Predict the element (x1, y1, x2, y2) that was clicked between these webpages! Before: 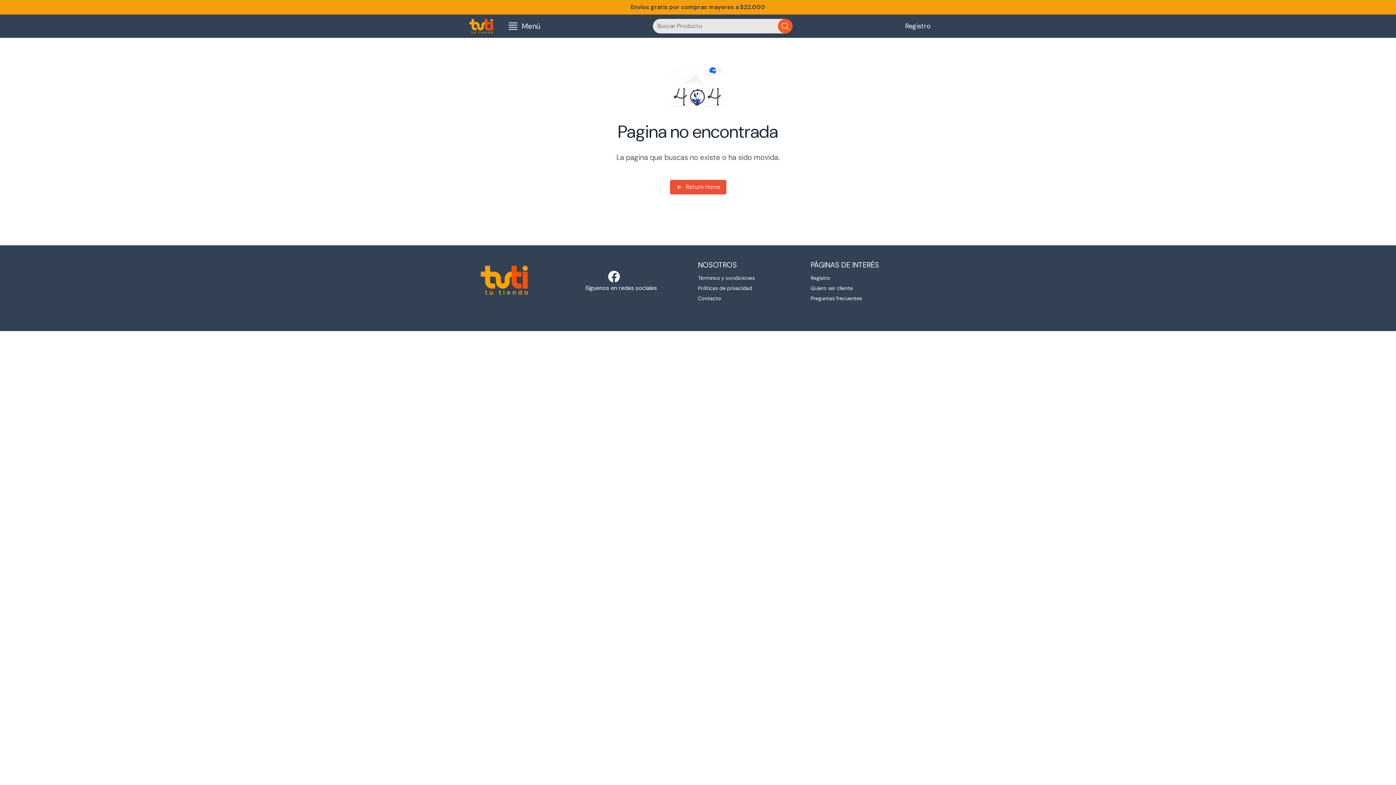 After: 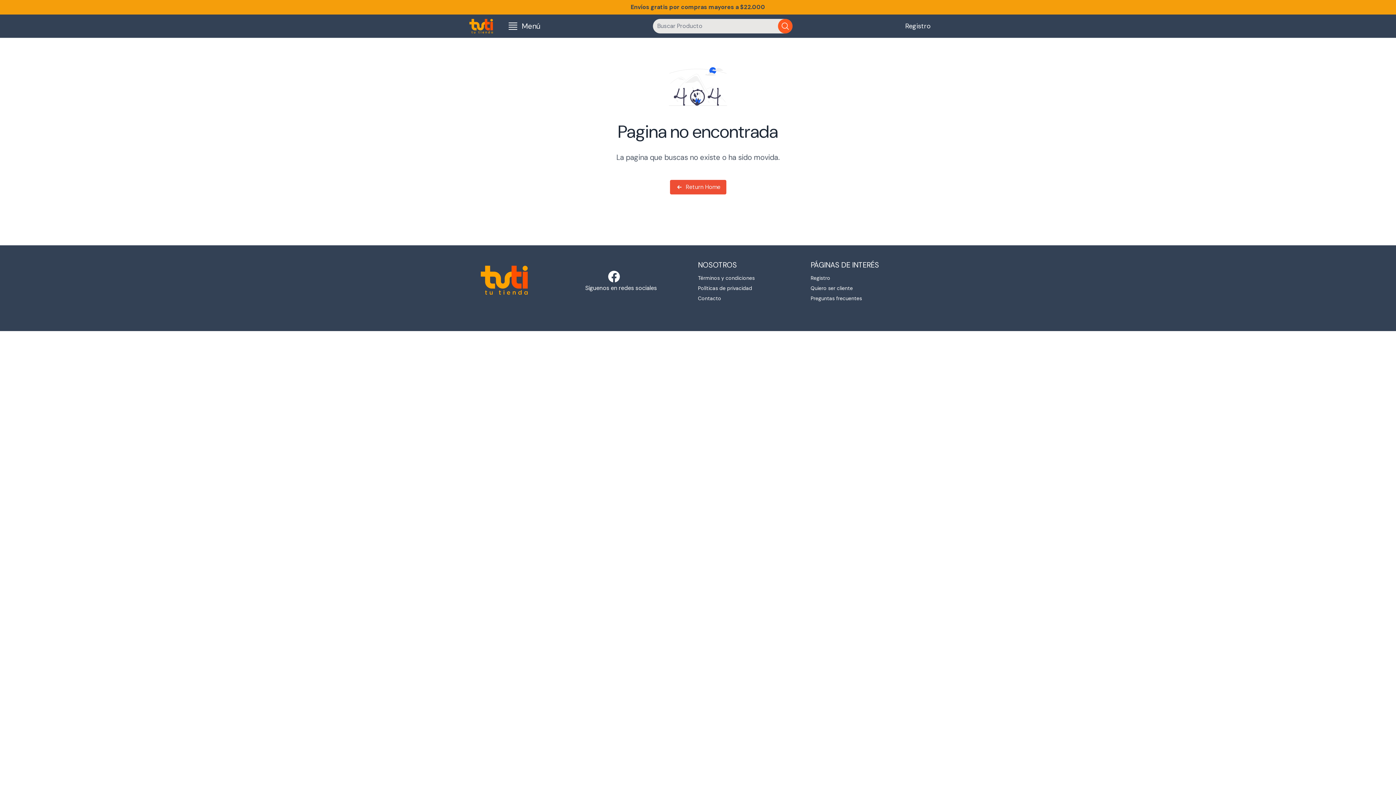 Action: bbox: (608, 270, 619, 282)